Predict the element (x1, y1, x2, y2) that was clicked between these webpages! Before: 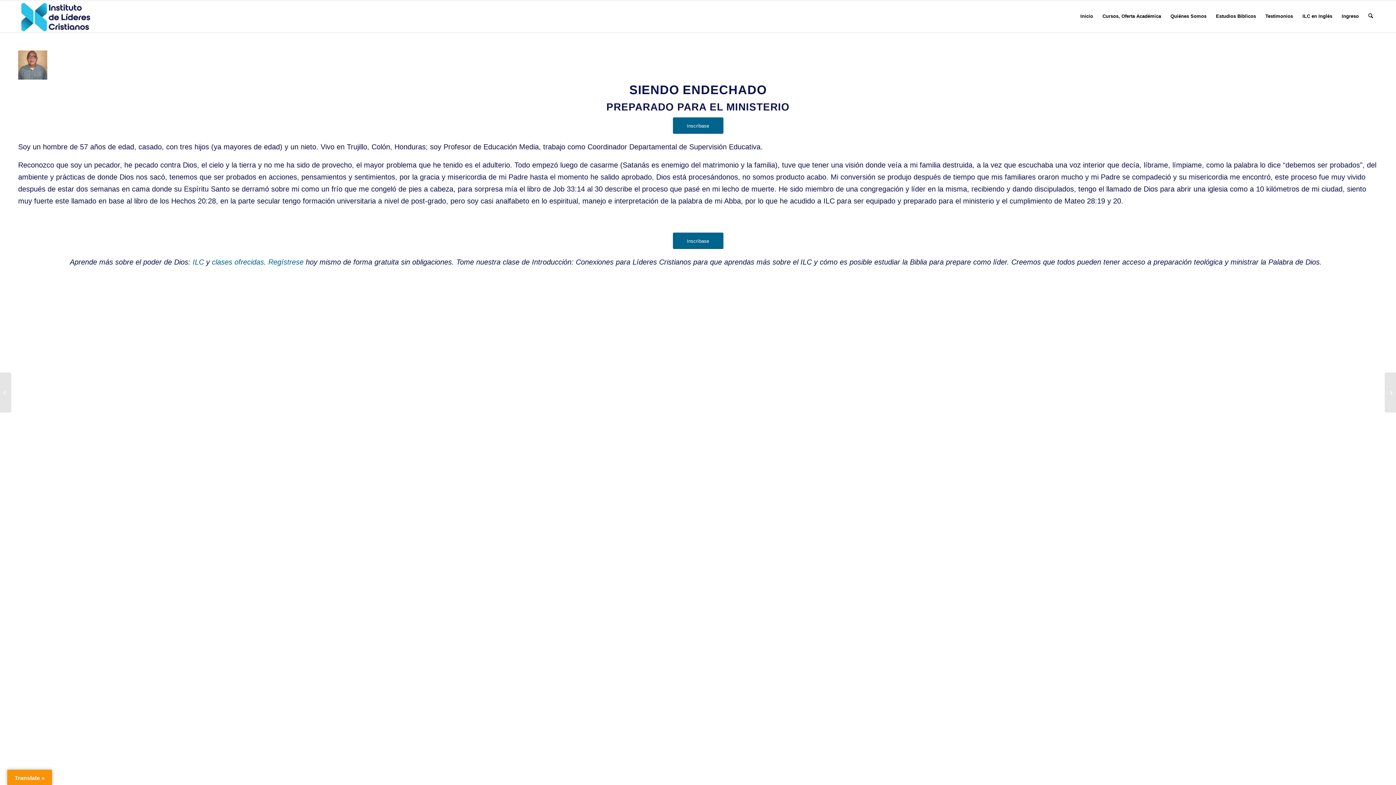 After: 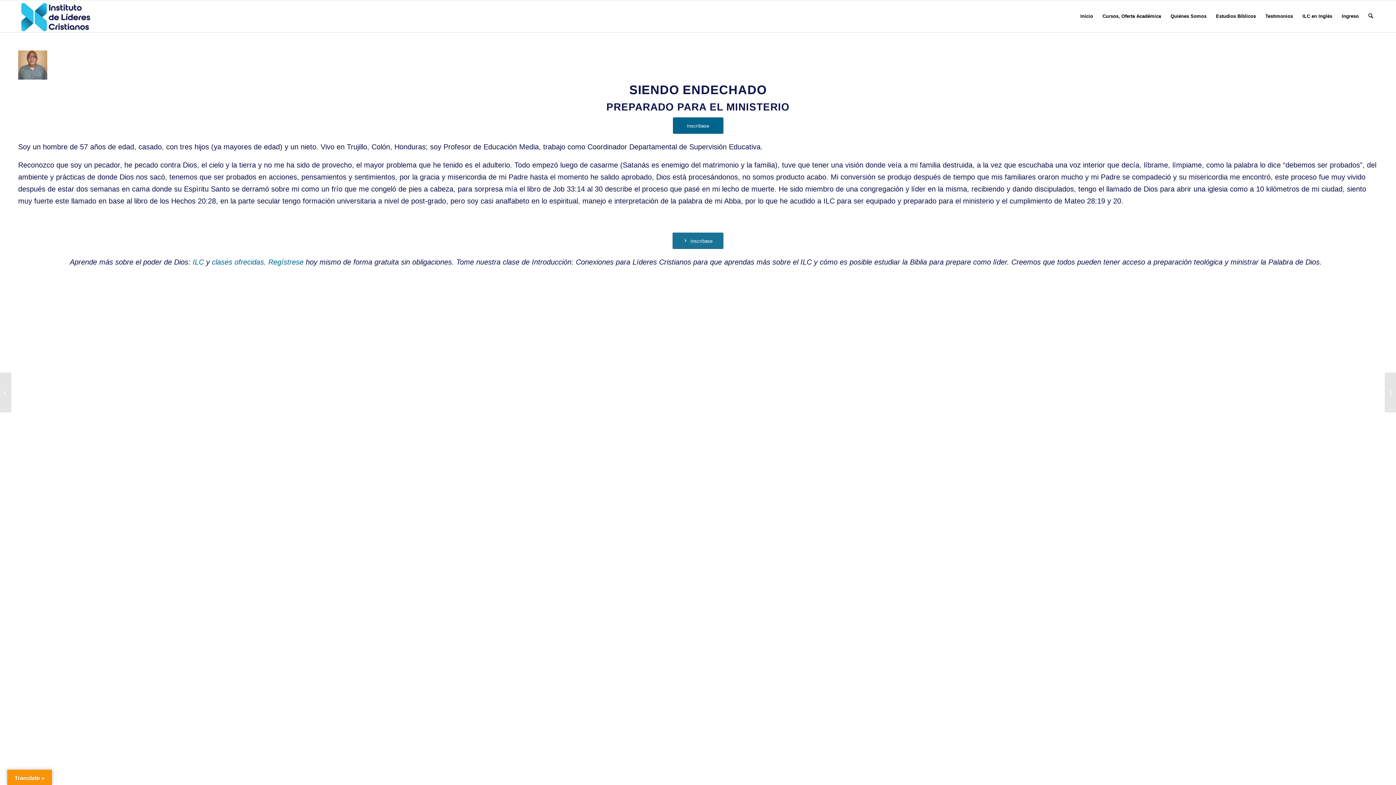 Action: label: Inscríbase bbox: (672, 232, 723, 249)